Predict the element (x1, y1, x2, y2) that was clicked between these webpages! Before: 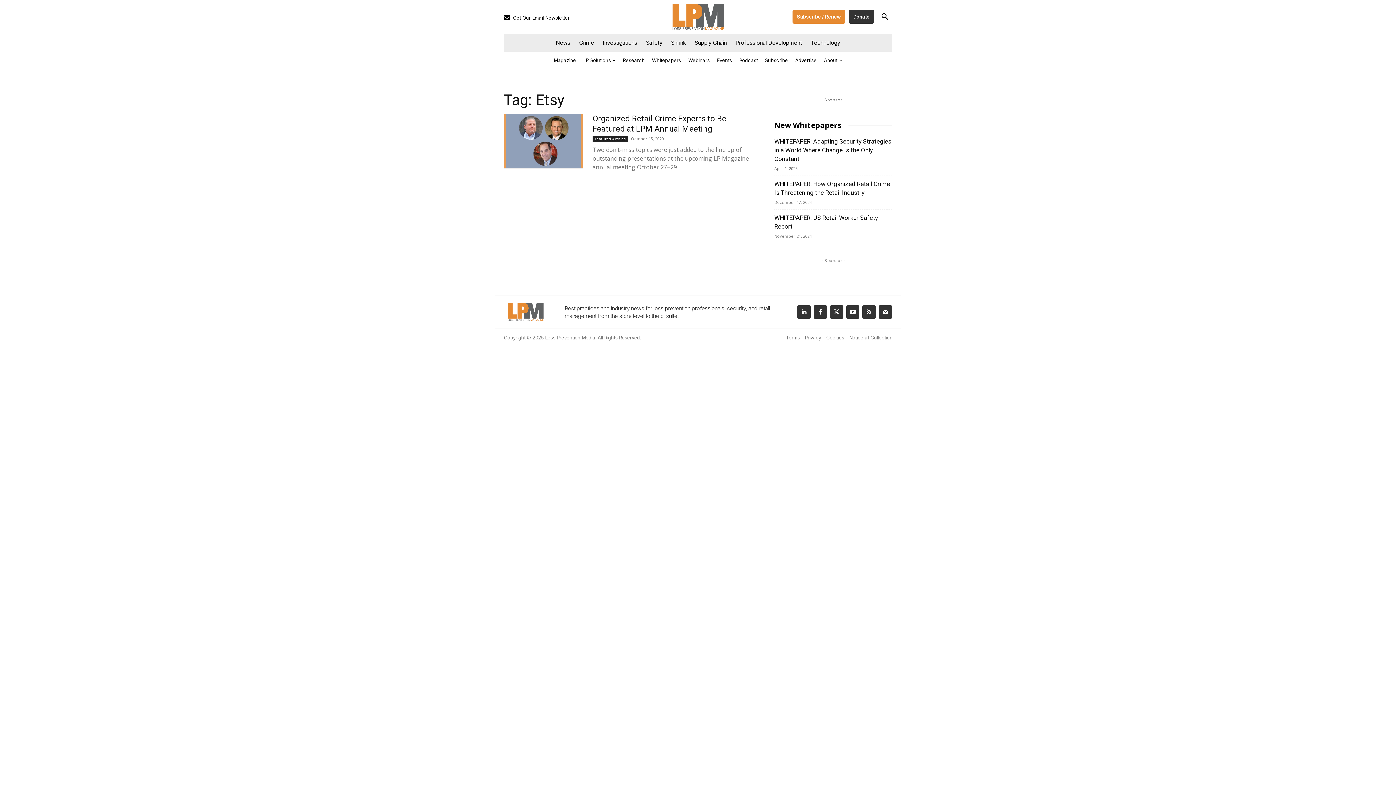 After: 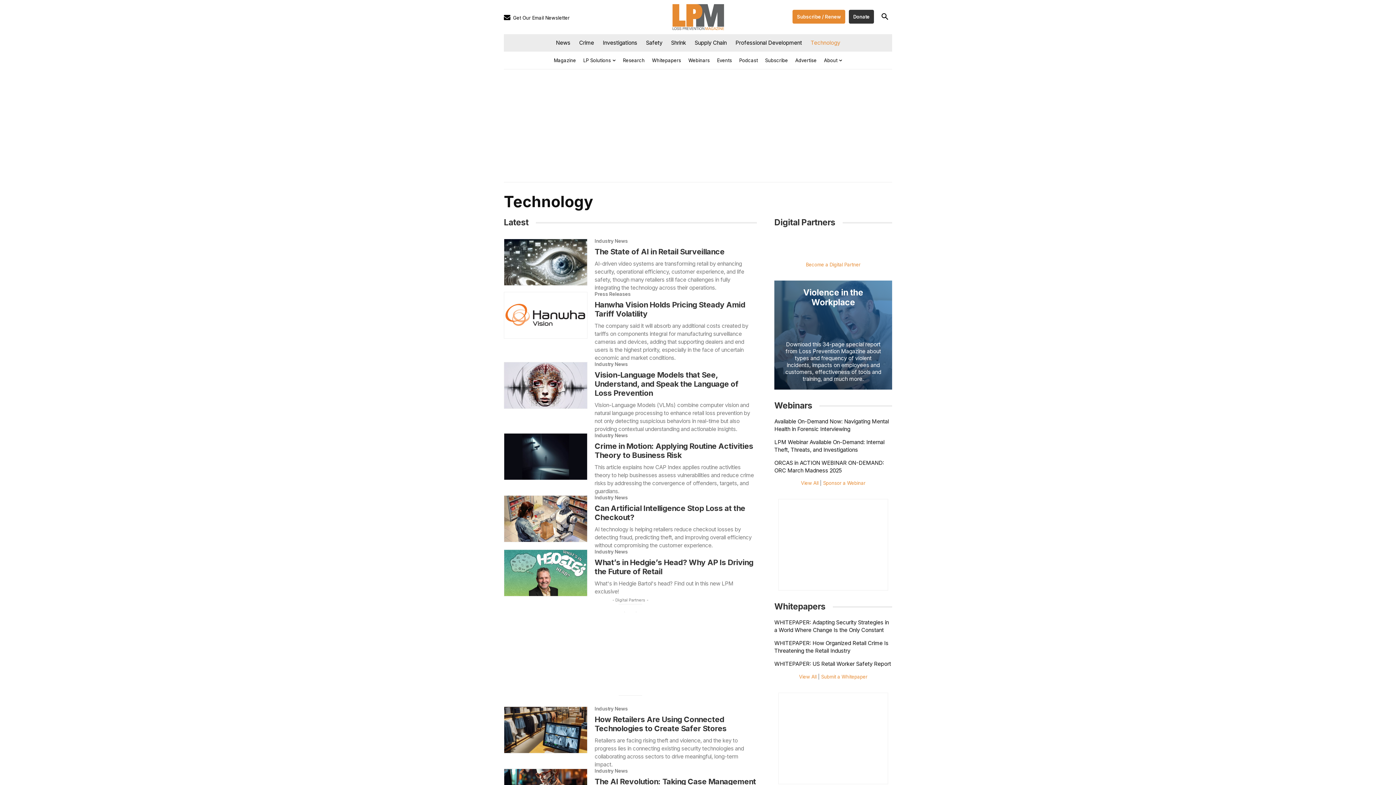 Action: label: Technology bbox: (806, 34, 844, 51)